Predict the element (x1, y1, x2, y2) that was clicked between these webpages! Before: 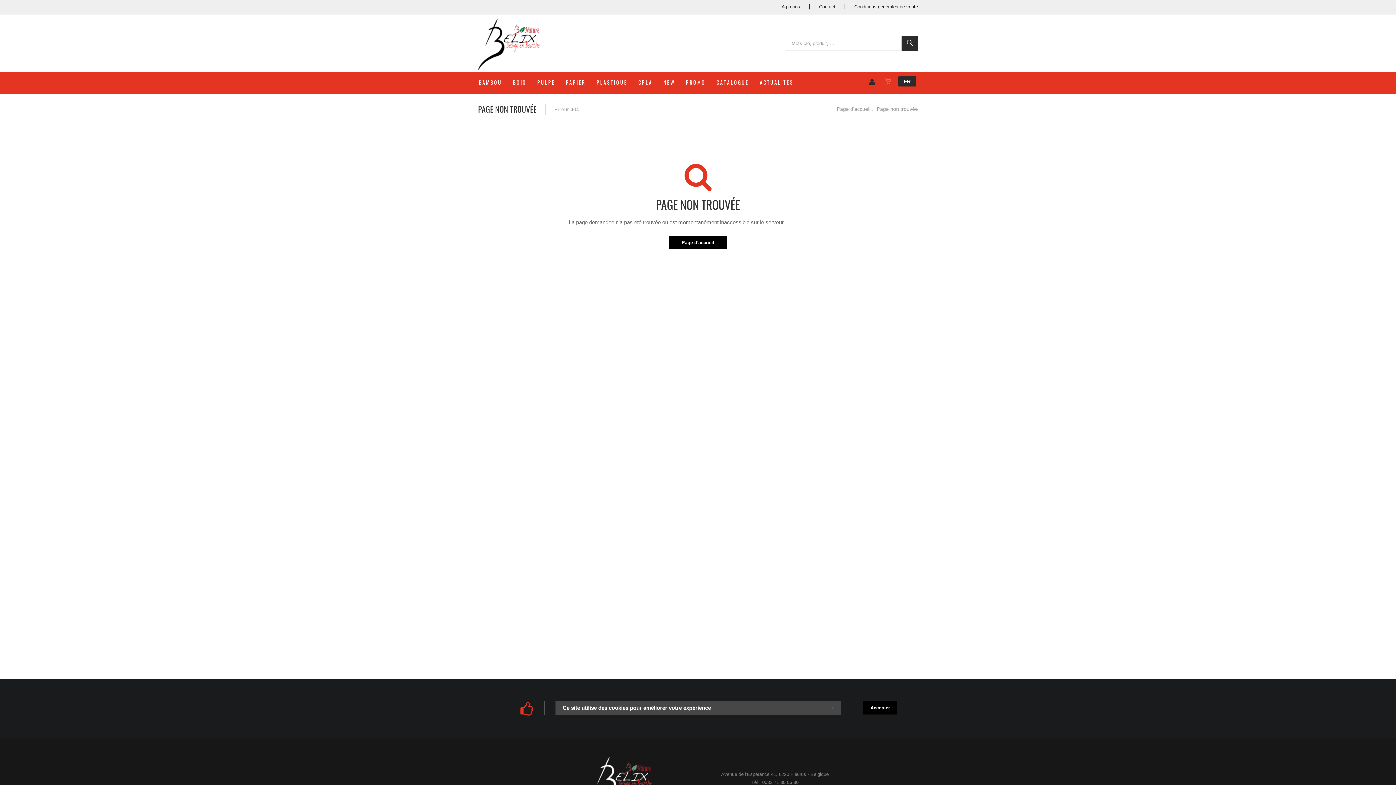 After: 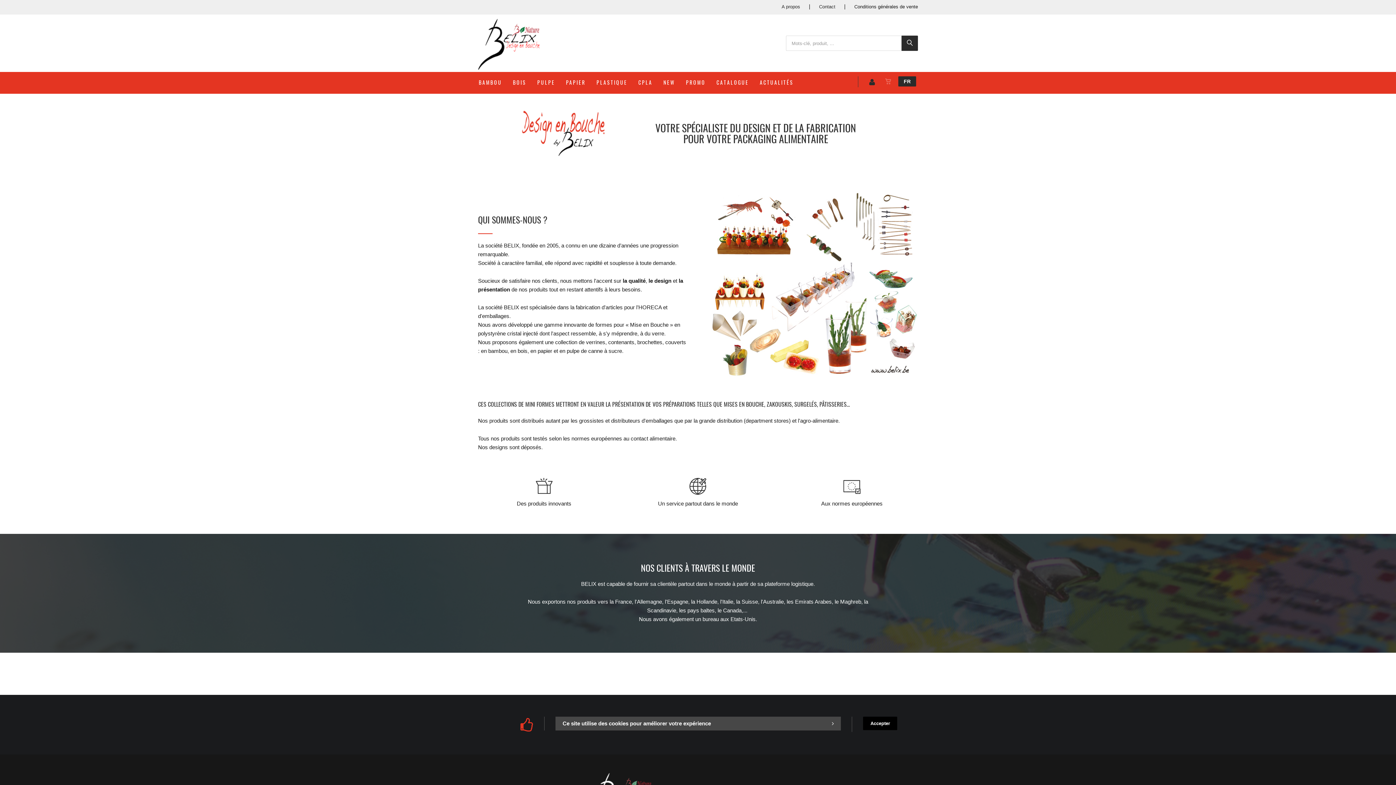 Action: bbox: (781, 0, 807, 14) label: A propos